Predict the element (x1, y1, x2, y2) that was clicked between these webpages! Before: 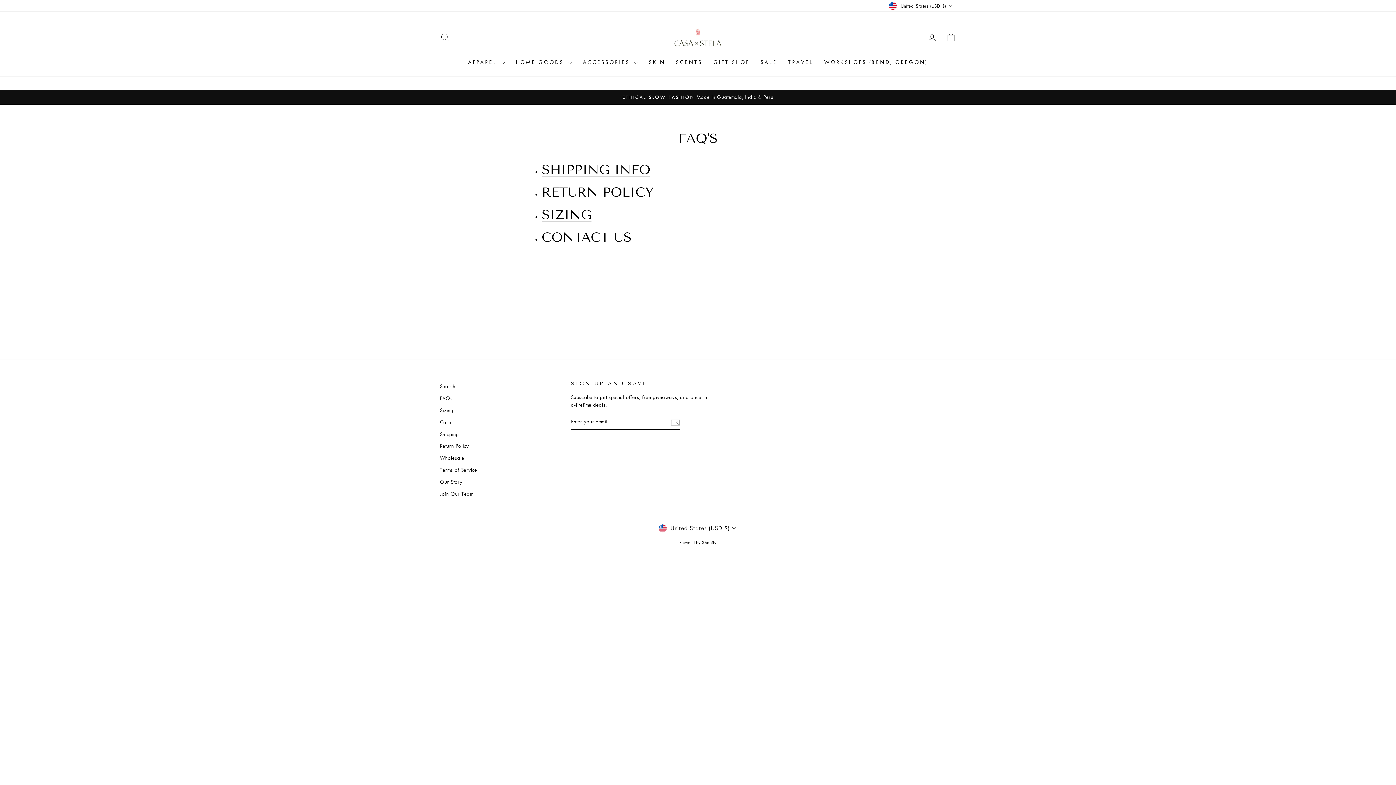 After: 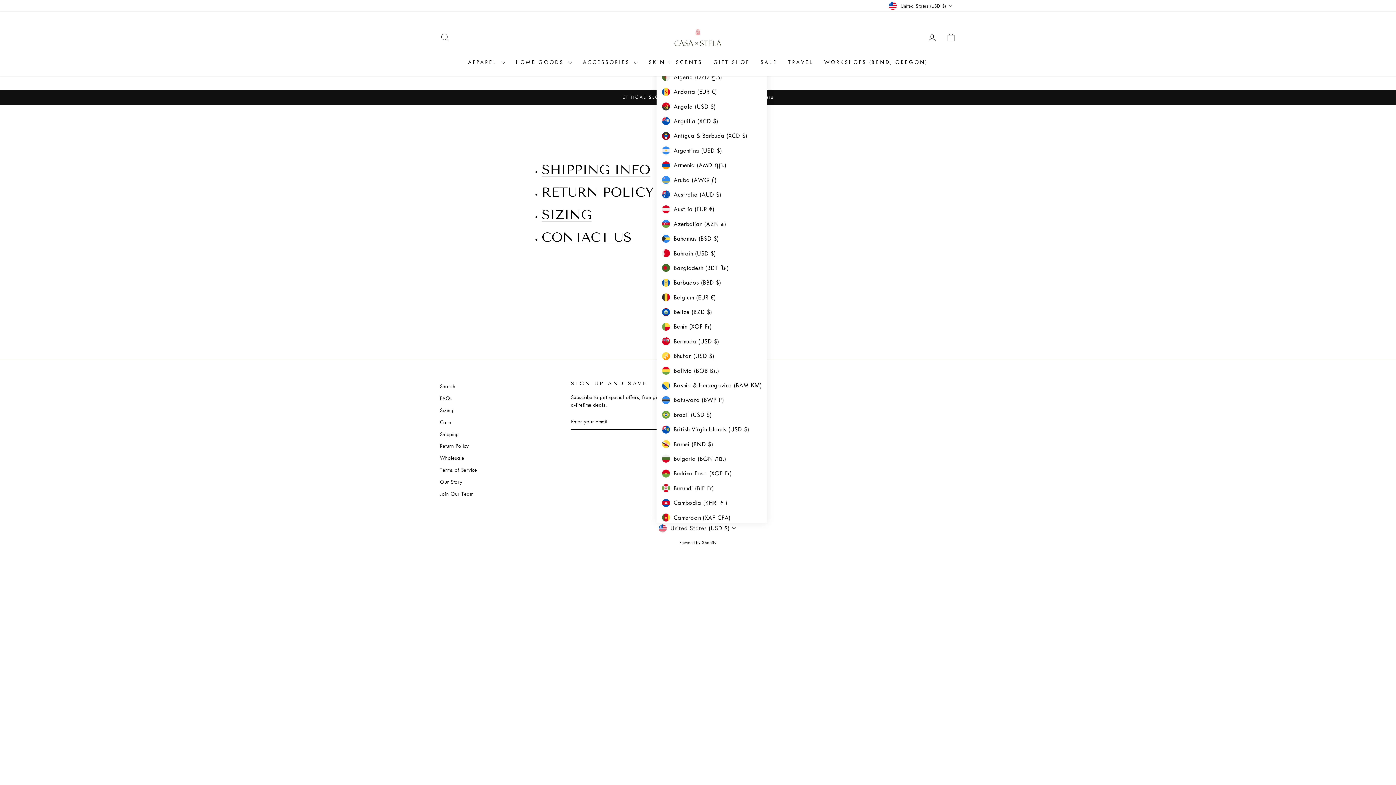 Action: label: United States (USD $) bbox: (656, 523, 739, 533)